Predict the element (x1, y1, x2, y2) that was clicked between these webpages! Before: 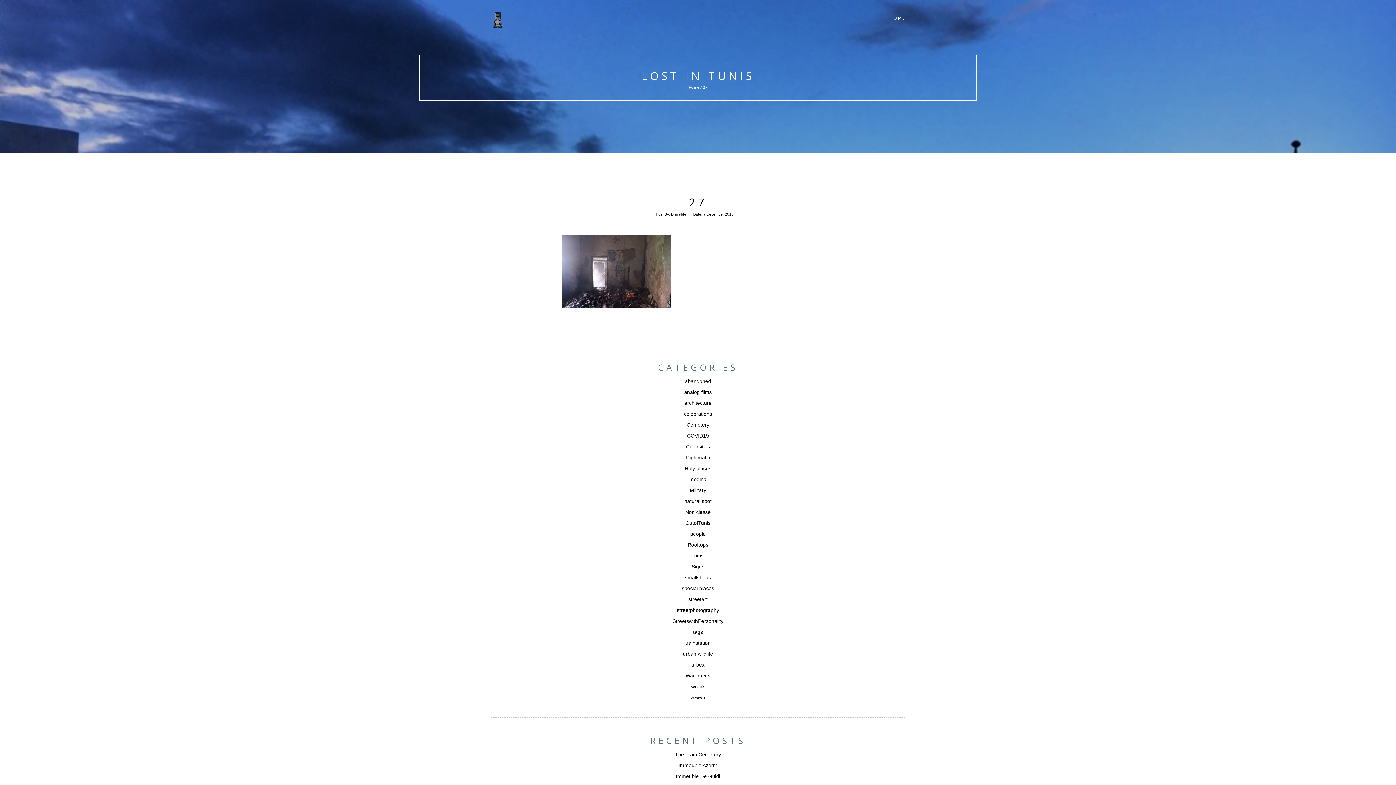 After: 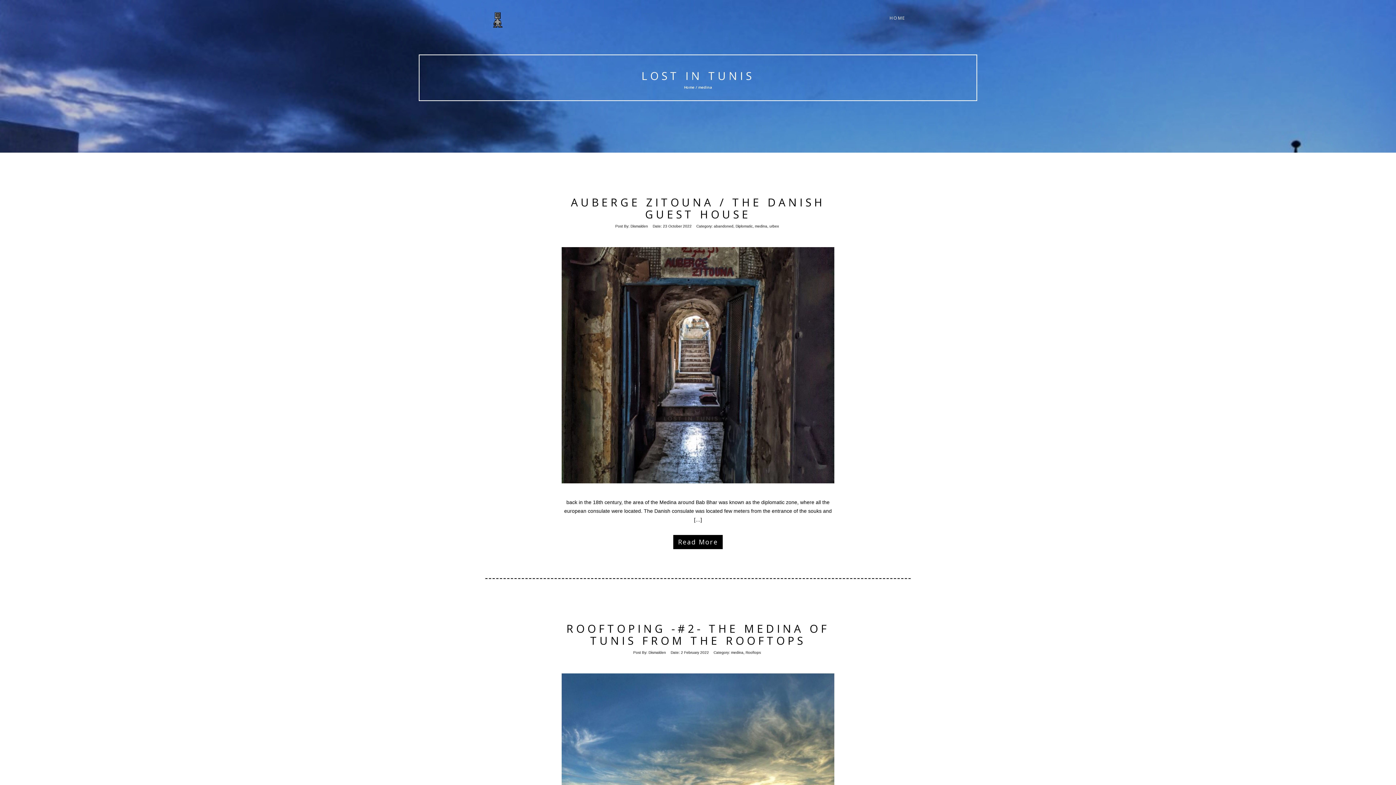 Action: label: medina bbox: (689, 476, 706, 482)